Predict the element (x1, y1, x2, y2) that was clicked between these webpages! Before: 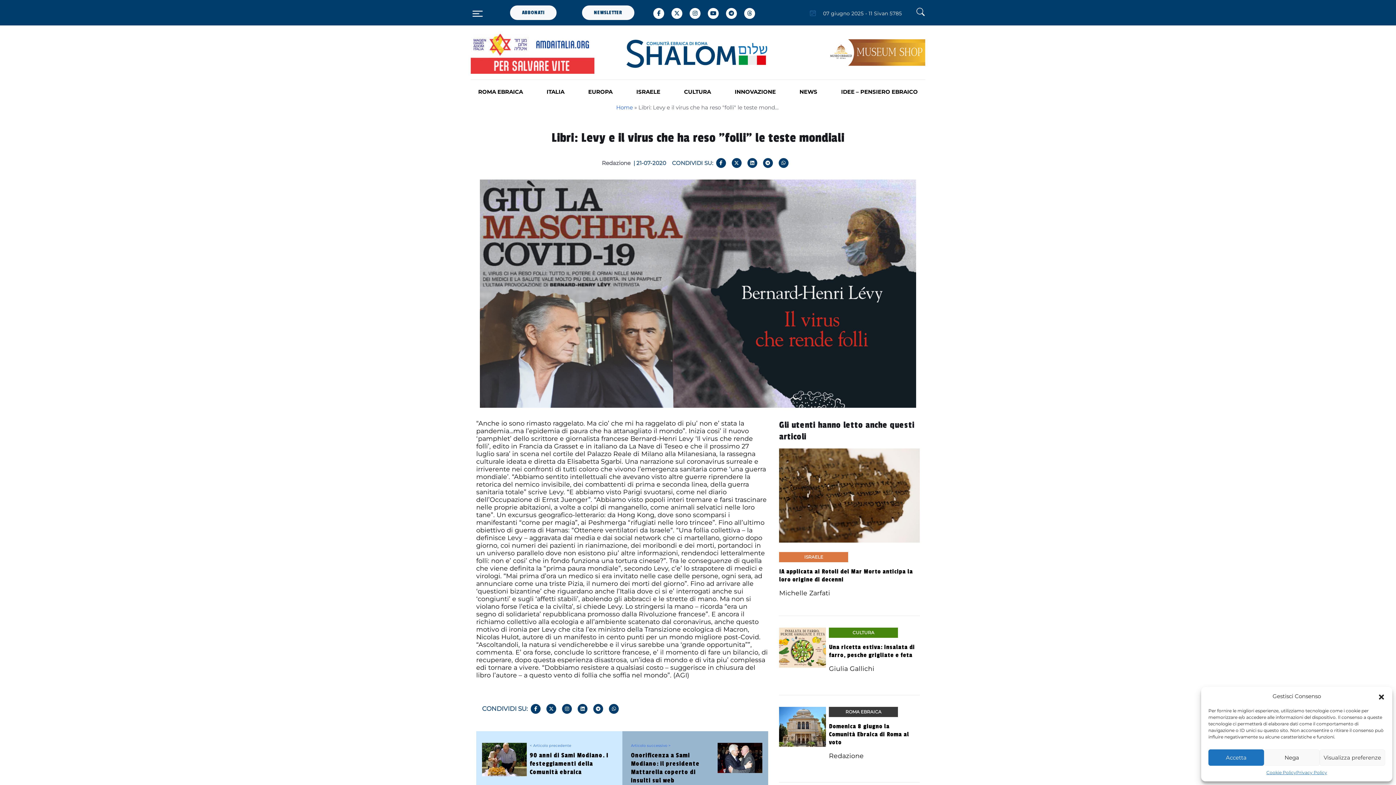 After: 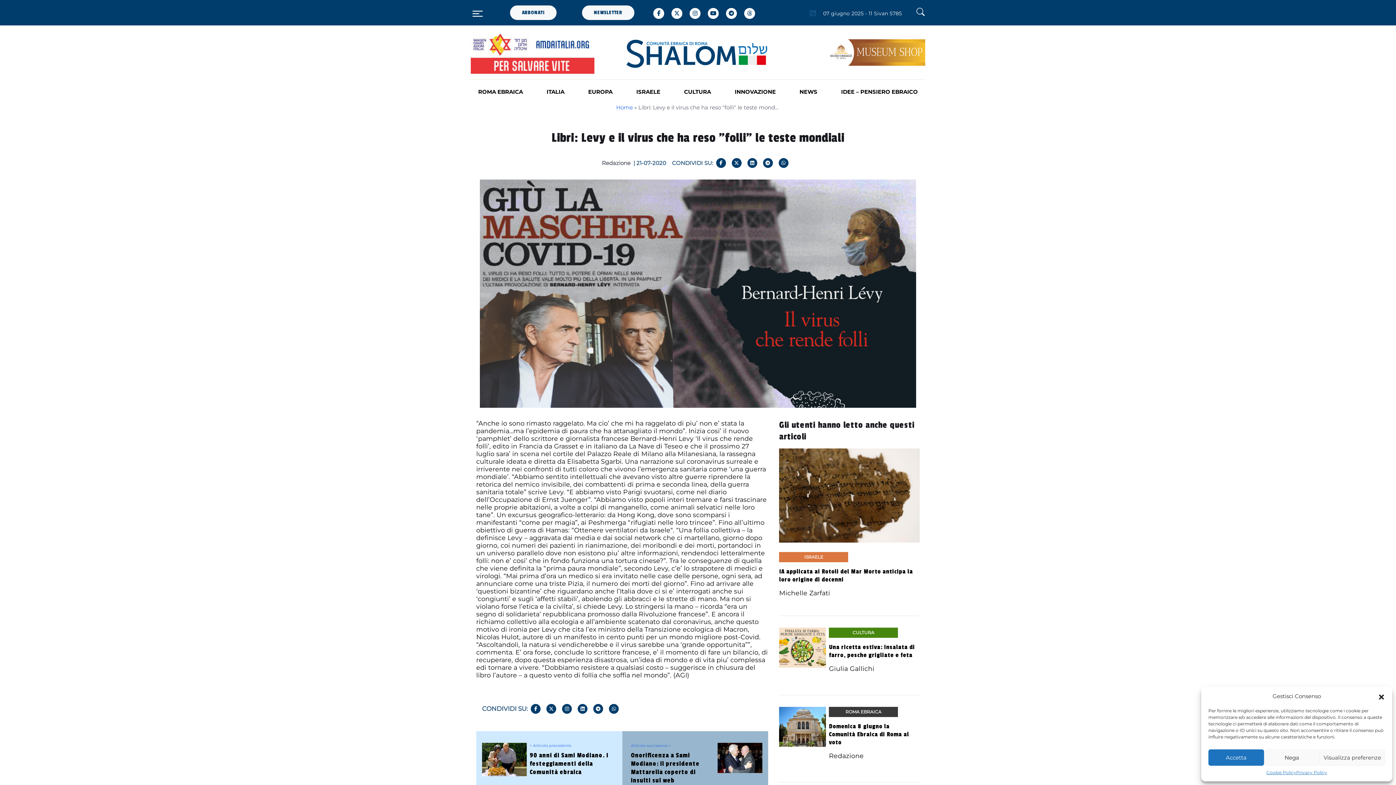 Action: bbox: (653, 7, 671, 18)